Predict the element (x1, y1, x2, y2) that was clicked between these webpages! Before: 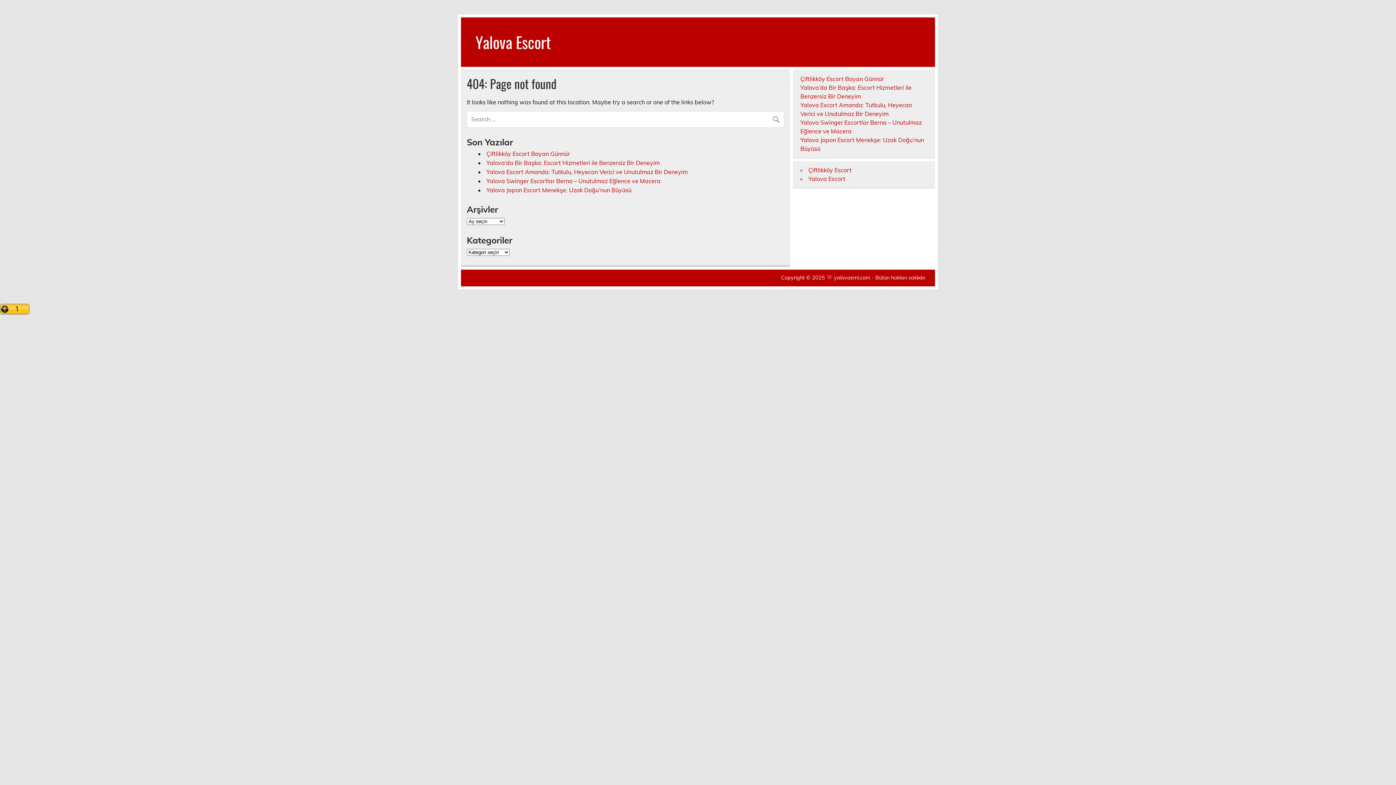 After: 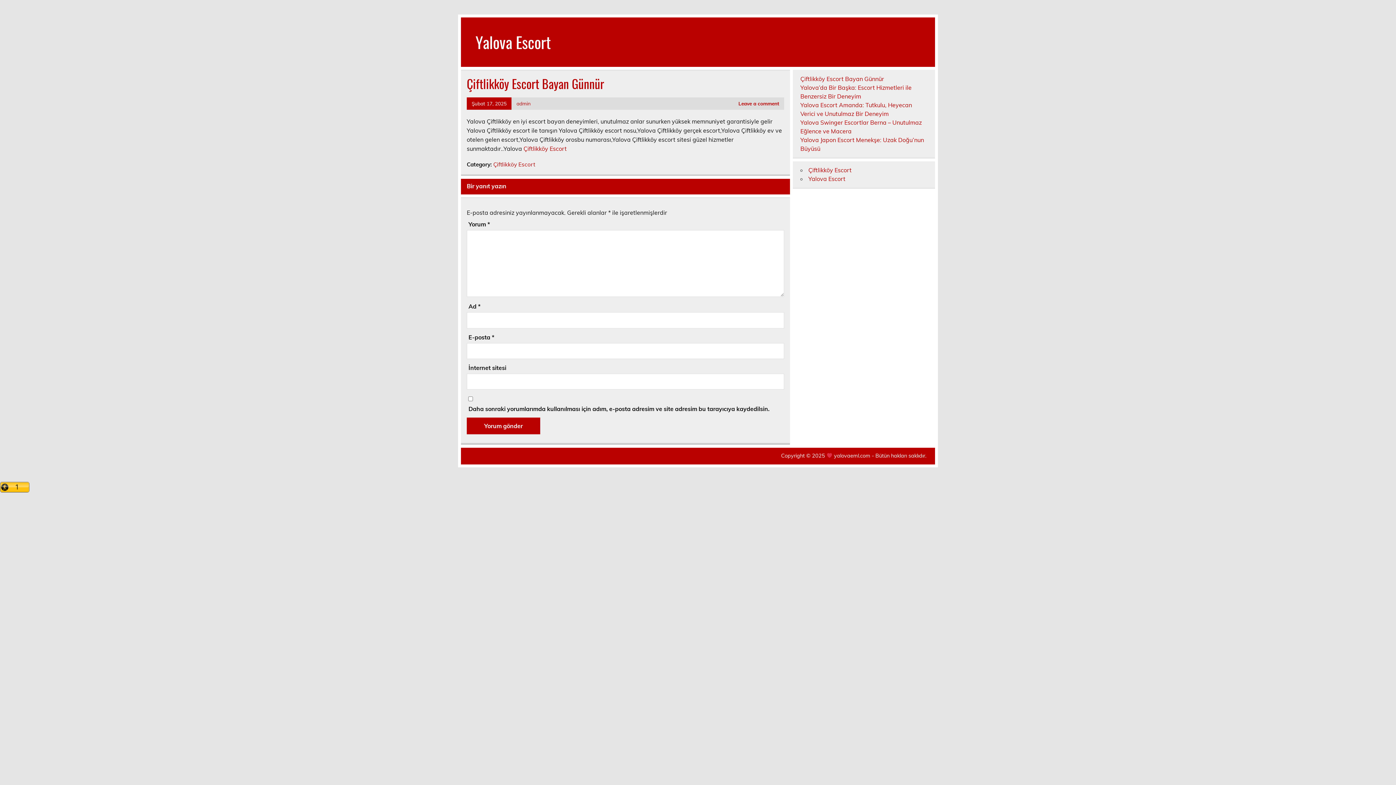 Action: bbox: (486, 150, 570, 157) label: Çiftlikköy Escort Bayan Günnür